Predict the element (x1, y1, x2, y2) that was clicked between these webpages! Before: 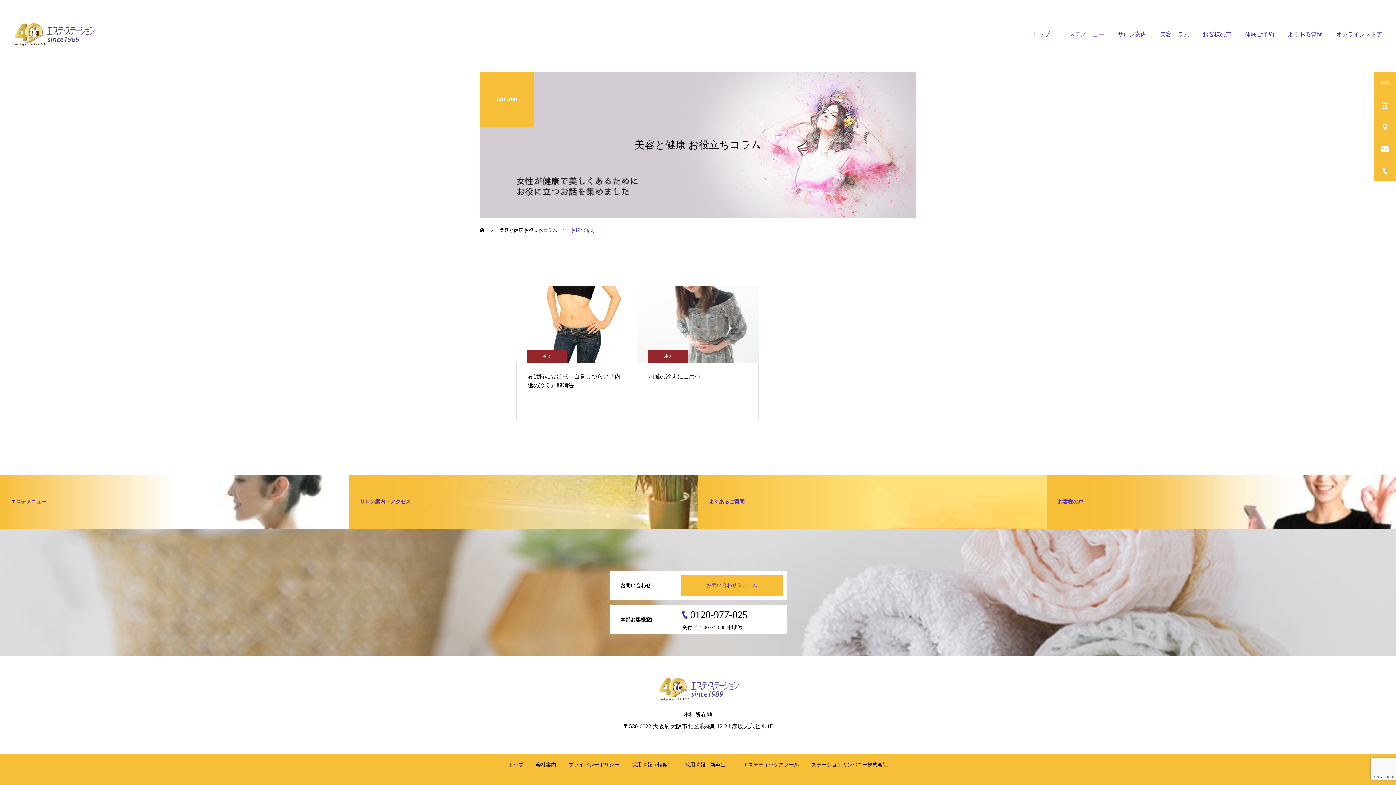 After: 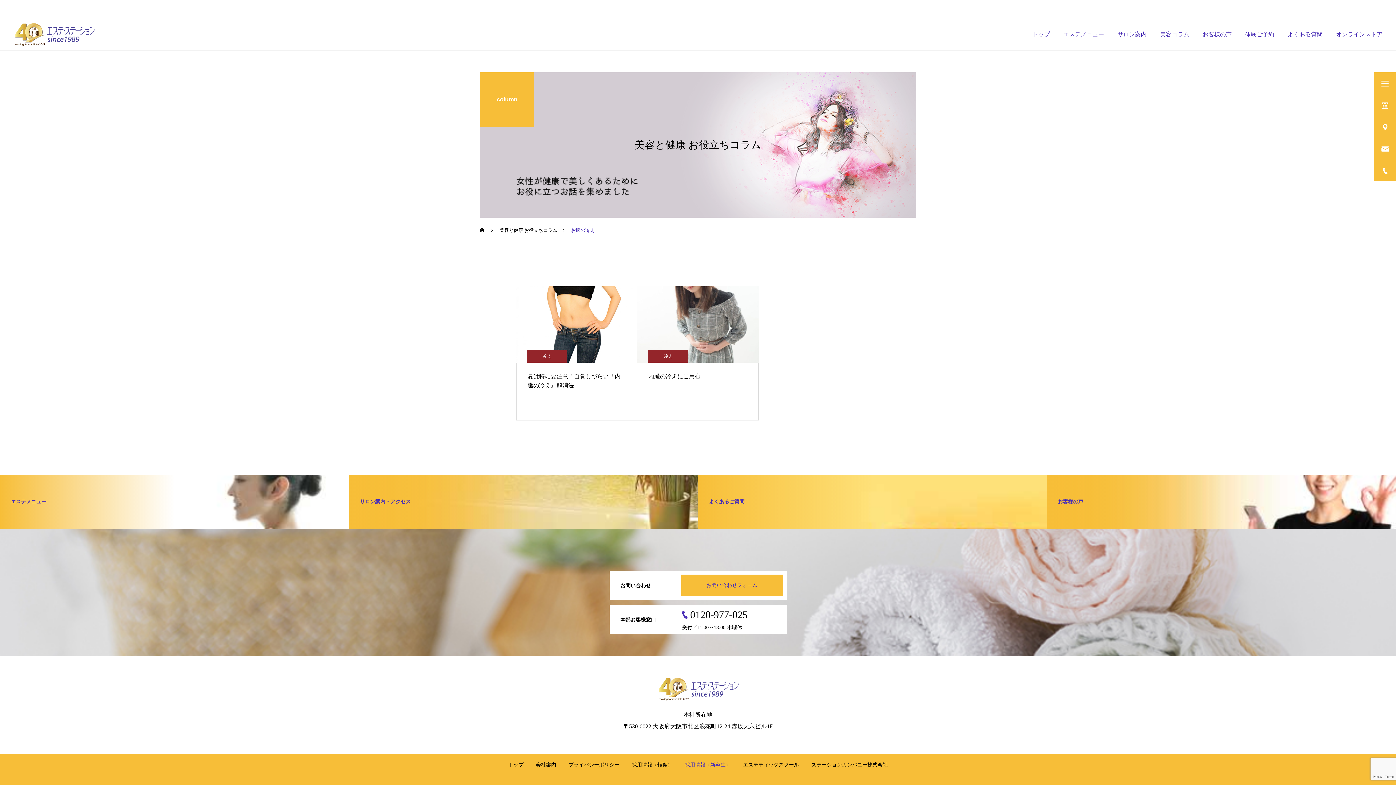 Action: label: 採用情報（新卒生） bbox: (685, 762, 730, 768)